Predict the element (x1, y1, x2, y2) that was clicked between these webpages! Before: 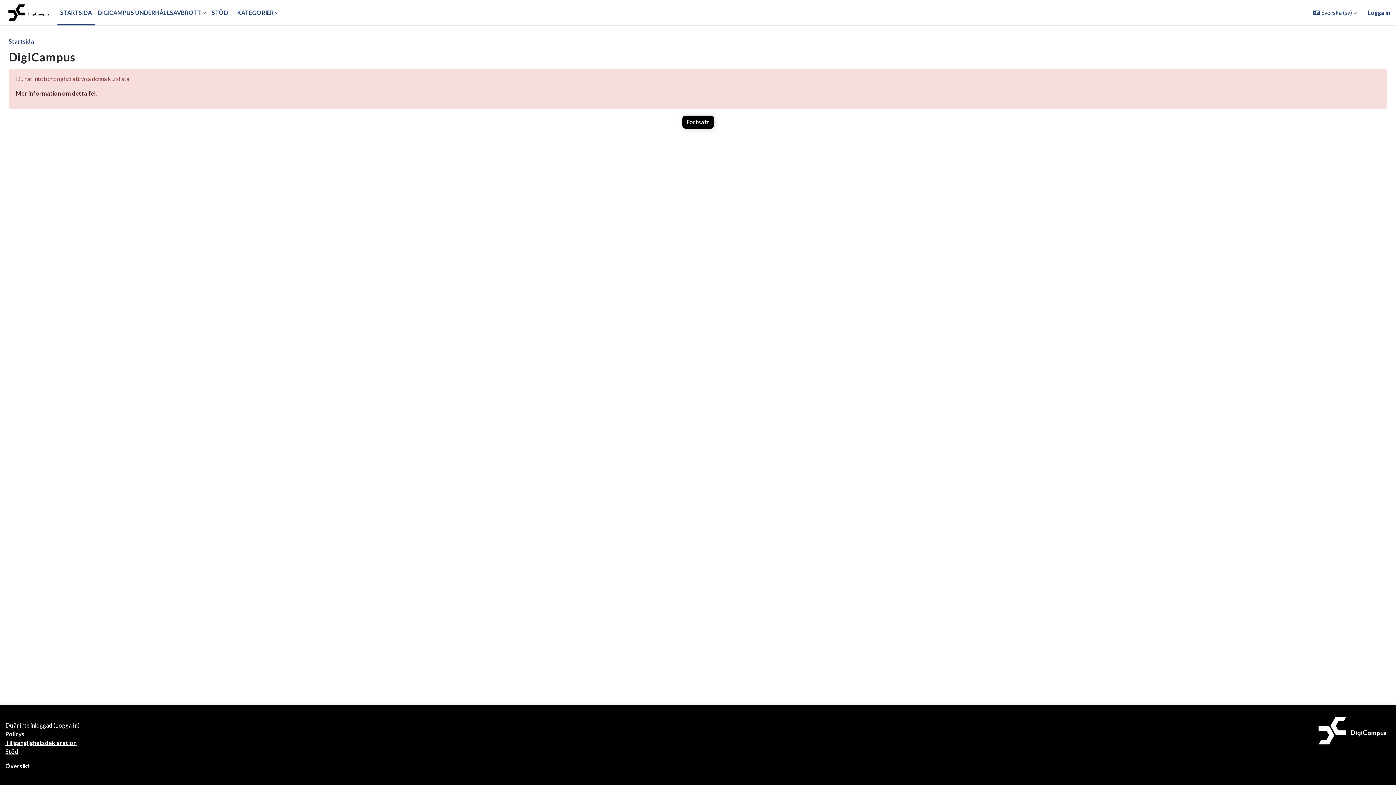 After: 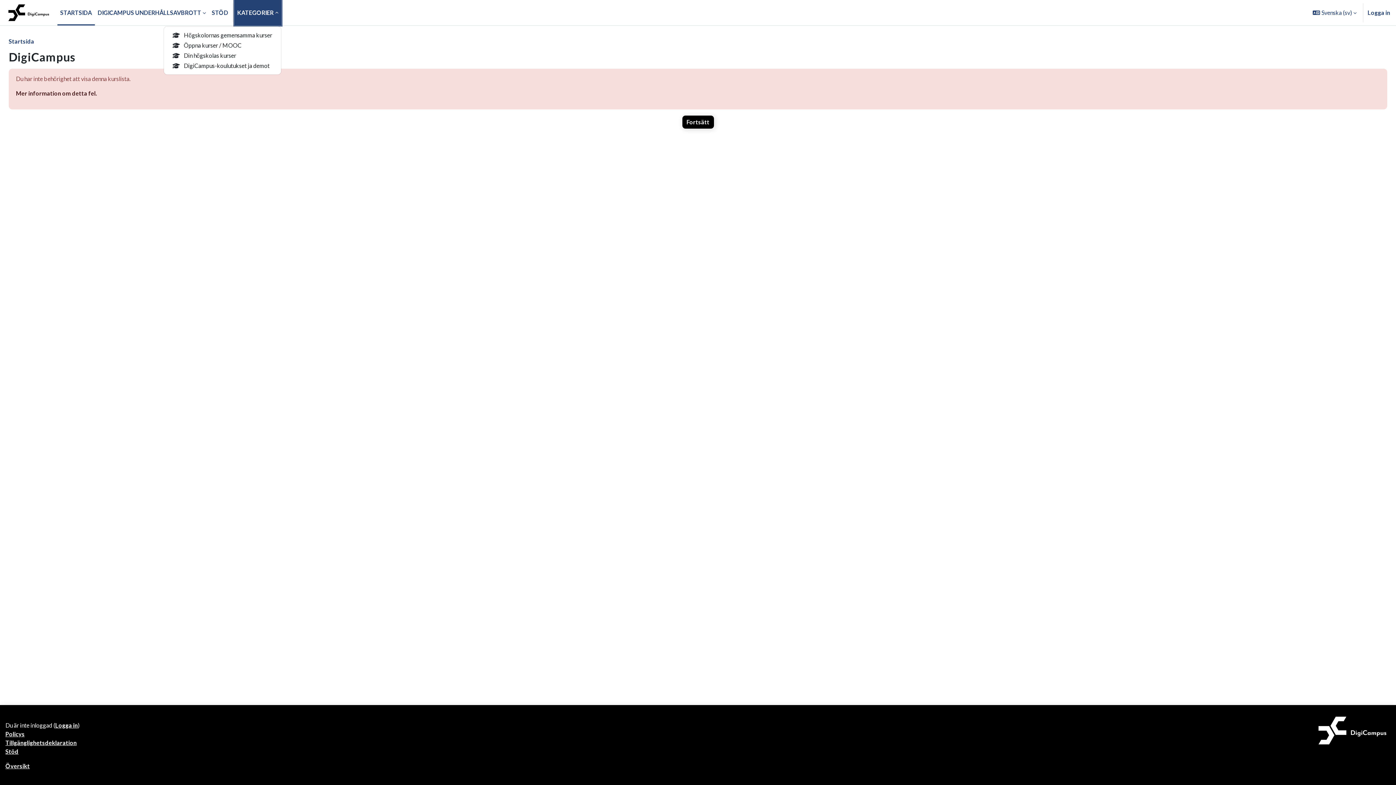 Action: bbox: (234, 0, 281, 25) label: KATEGORIER